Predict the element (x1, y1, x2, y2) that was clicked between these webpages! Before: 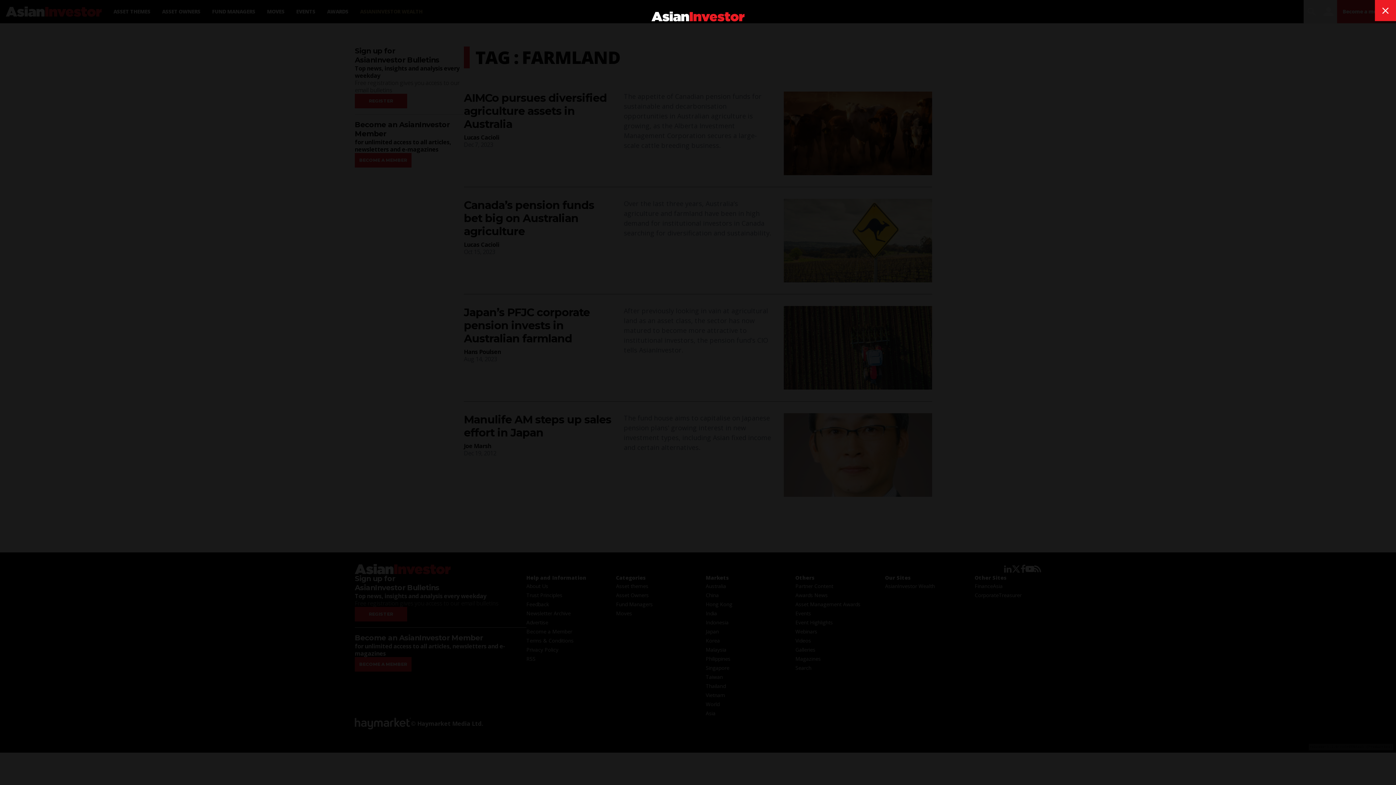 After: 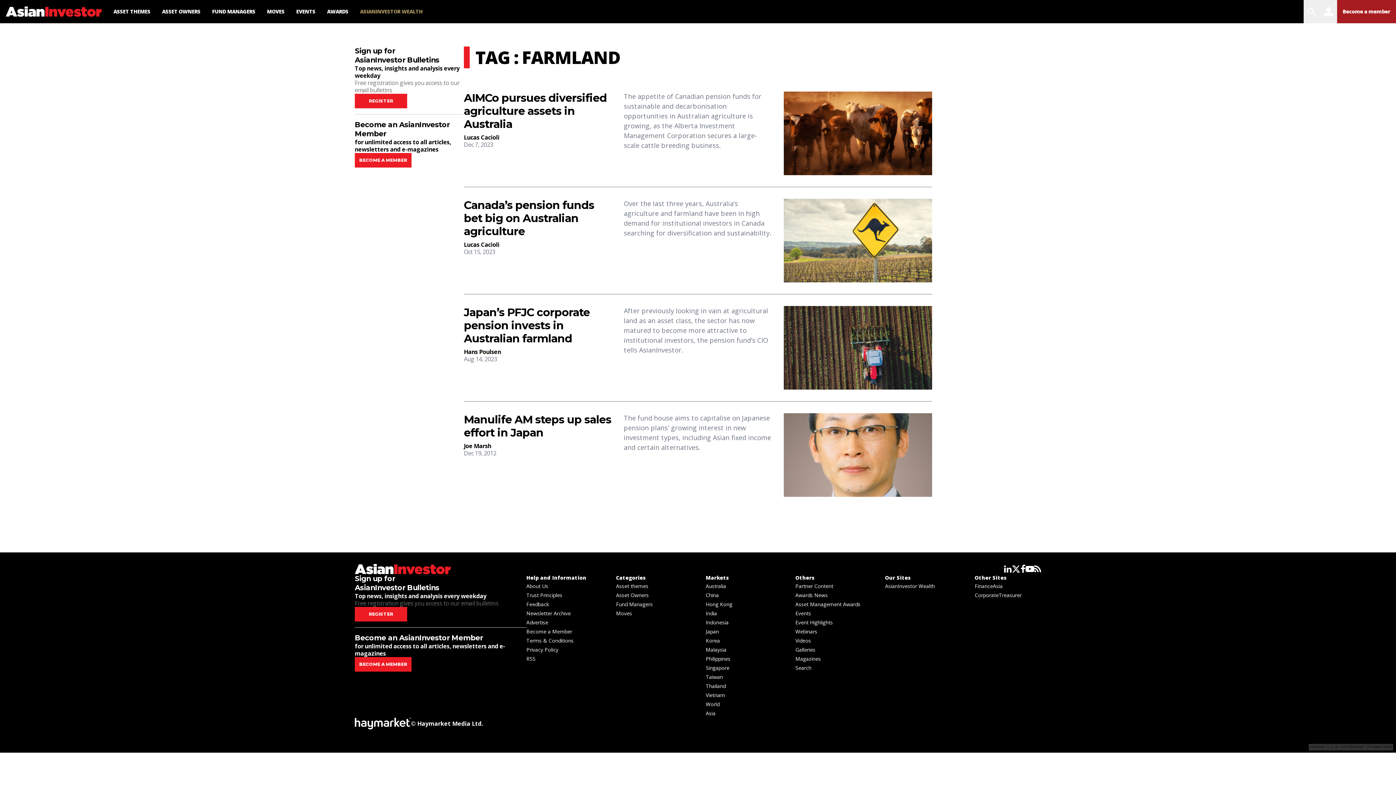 Action: label: close bbox: (1375, 0, 1396, 21)